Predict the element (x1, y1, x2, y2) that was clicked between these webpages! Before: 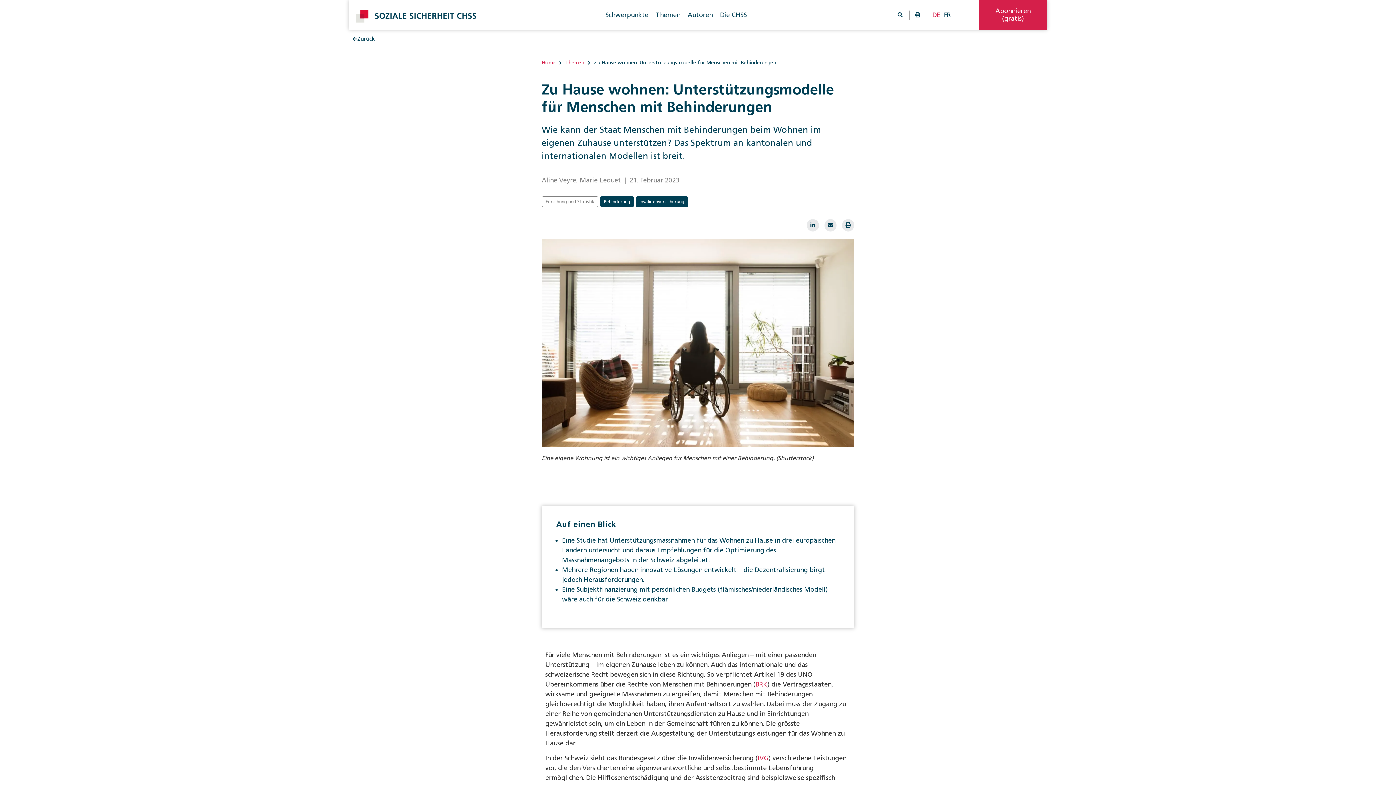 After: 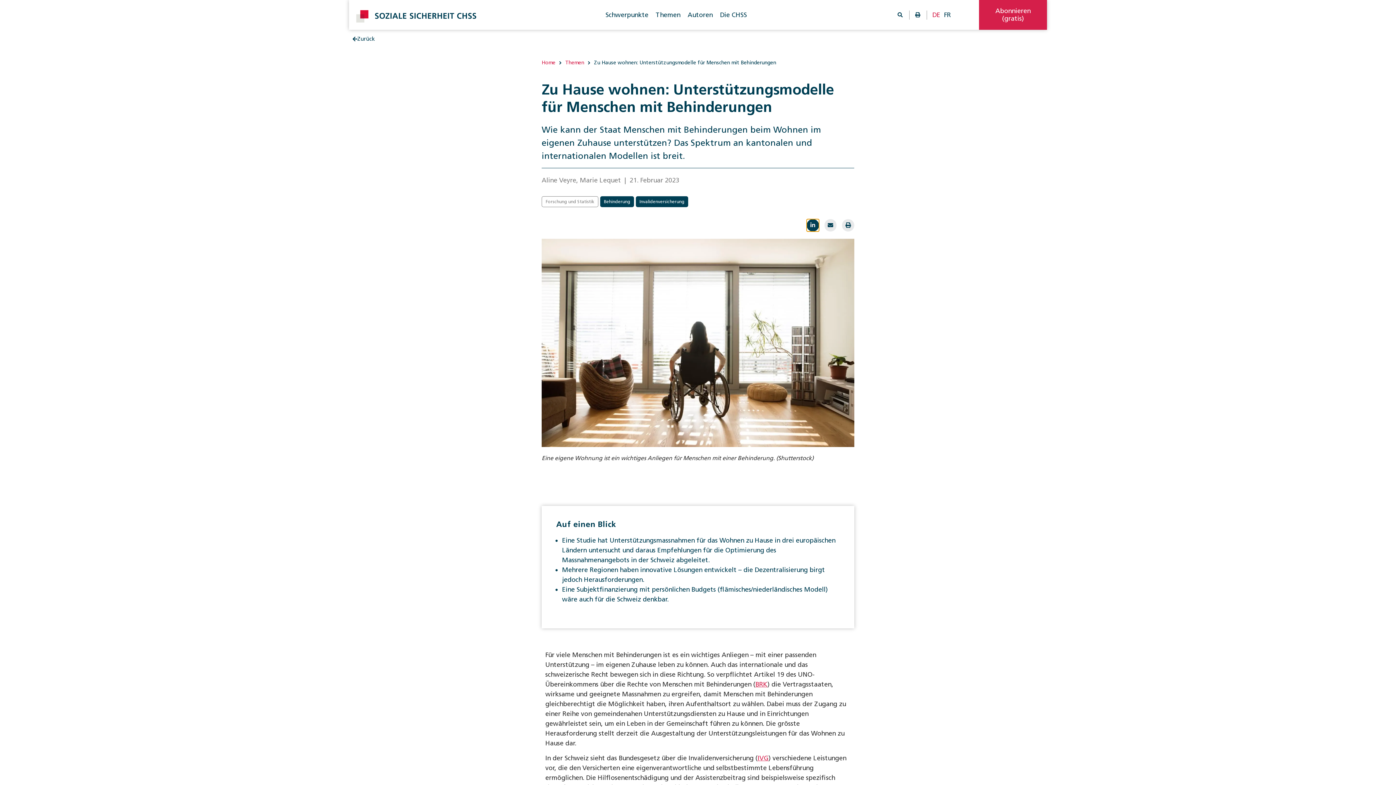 Action: bbox: (806, 219, 819, 231) label: Share on linkedin